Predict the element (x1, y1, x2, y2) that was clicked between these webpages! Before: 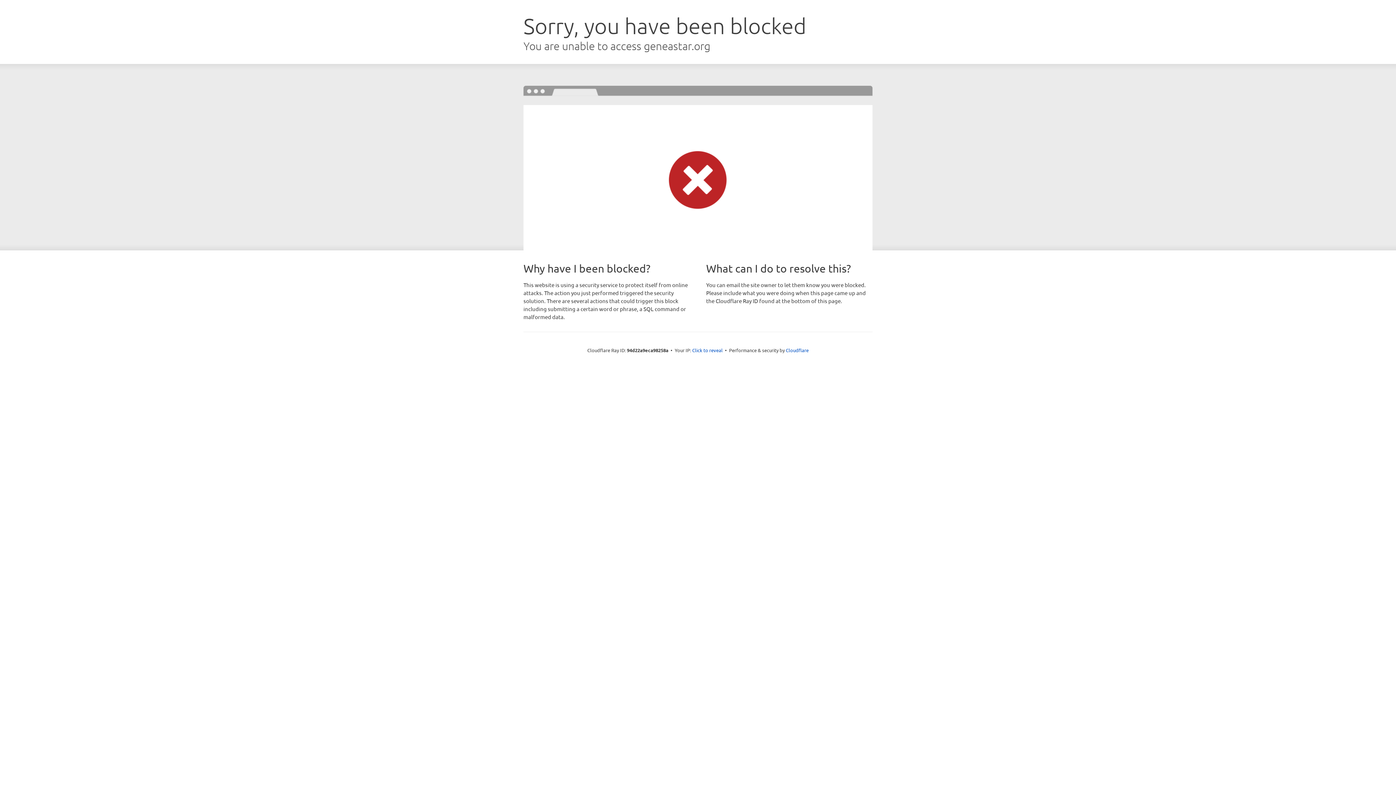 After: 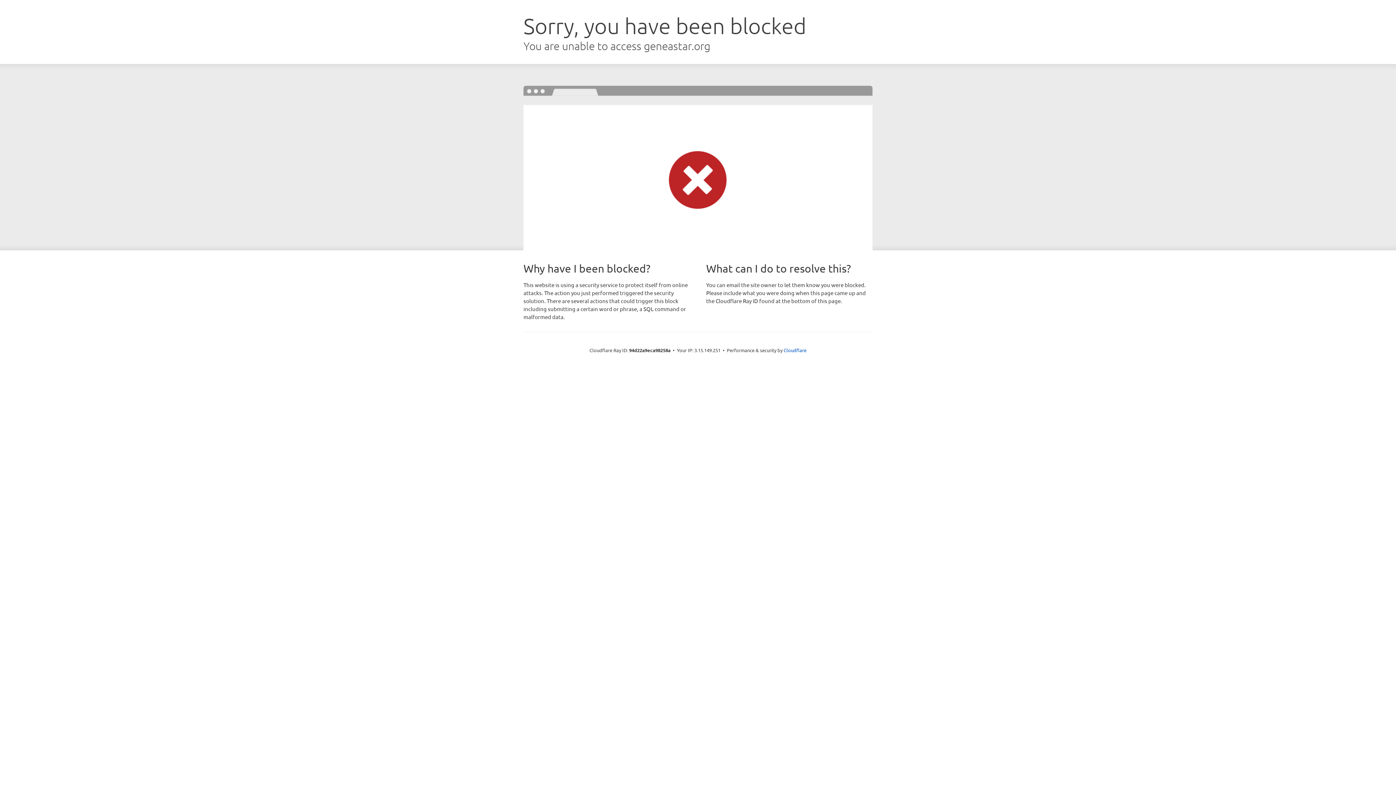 Action: bbox: (692, 346, 722, 353) label: Click to reveal